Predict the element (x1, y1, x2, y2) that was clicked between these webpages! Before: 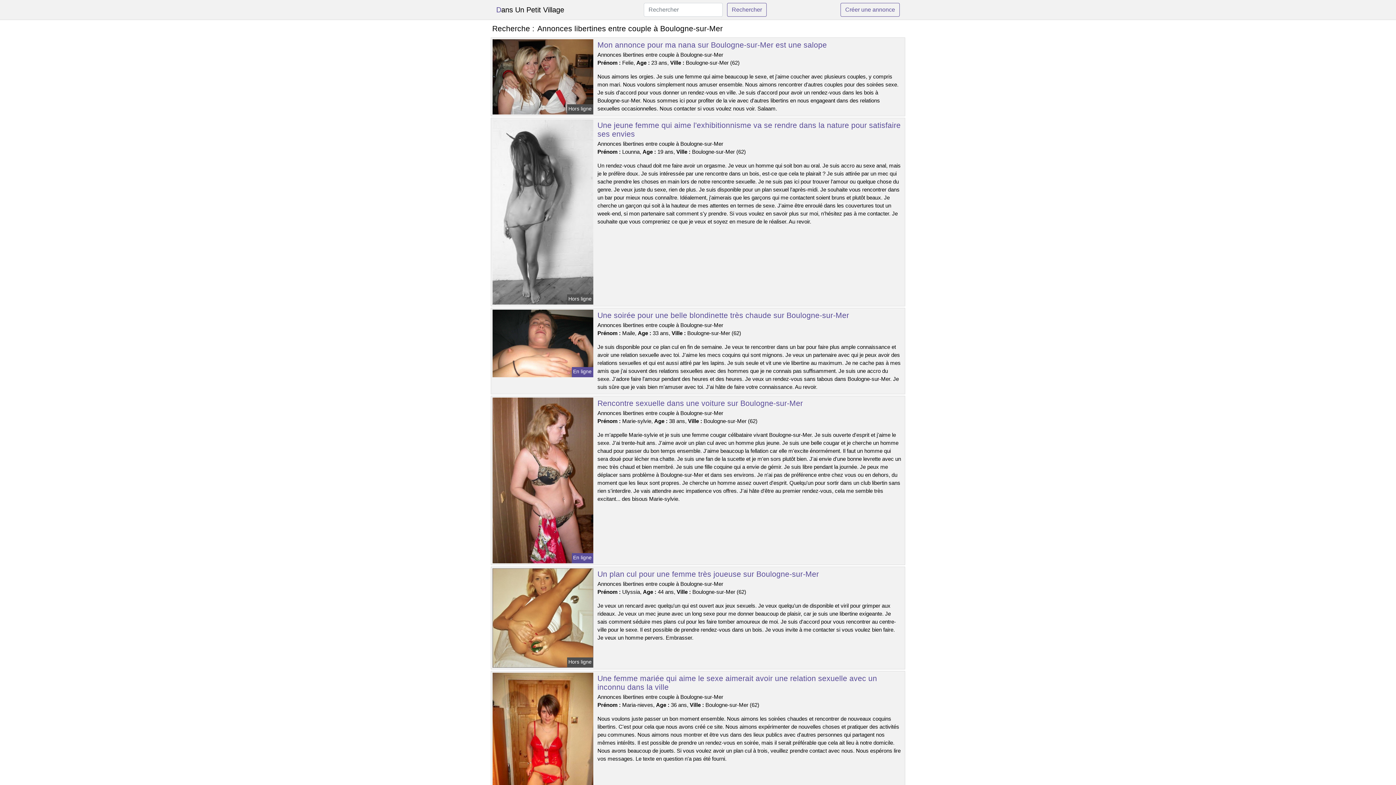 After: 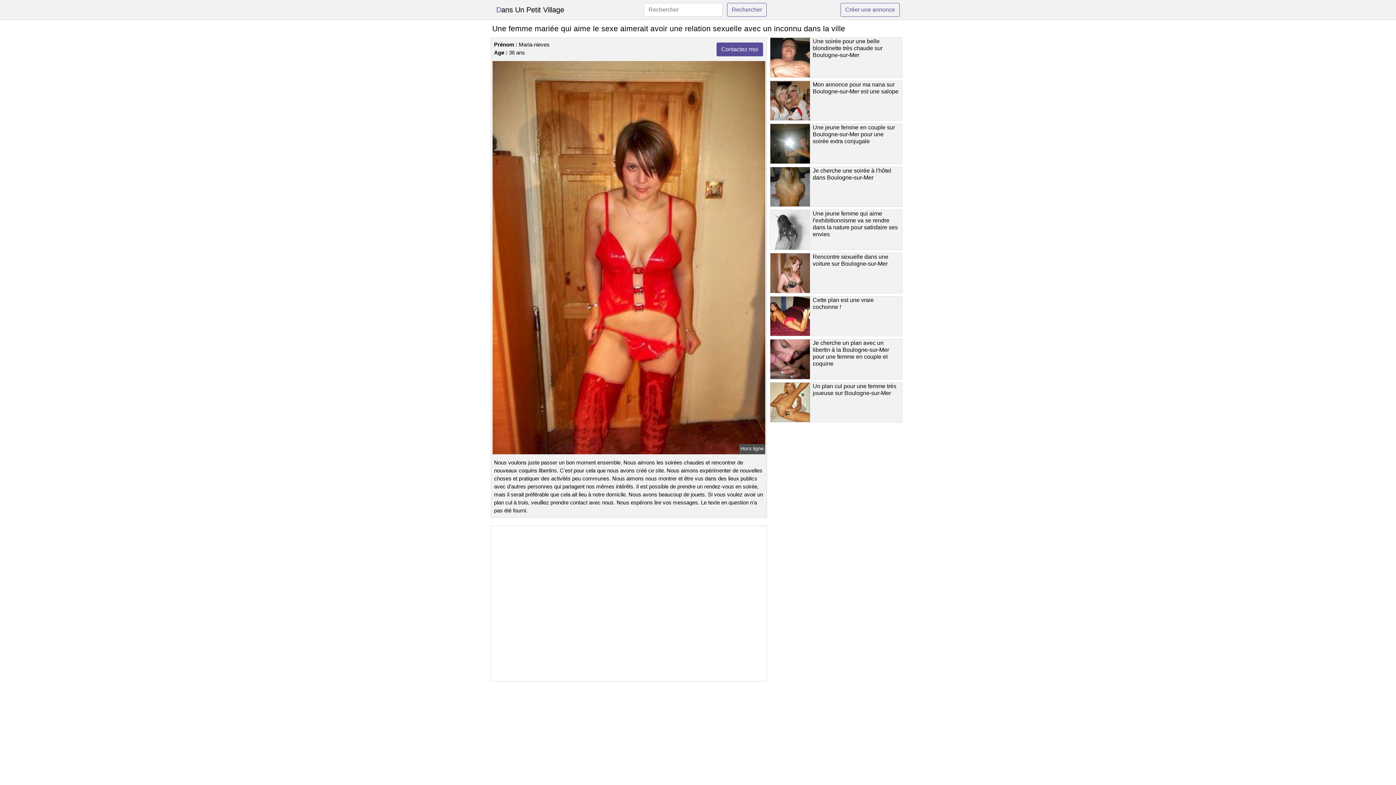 Action: bbox: (491, 741, 594, 748)